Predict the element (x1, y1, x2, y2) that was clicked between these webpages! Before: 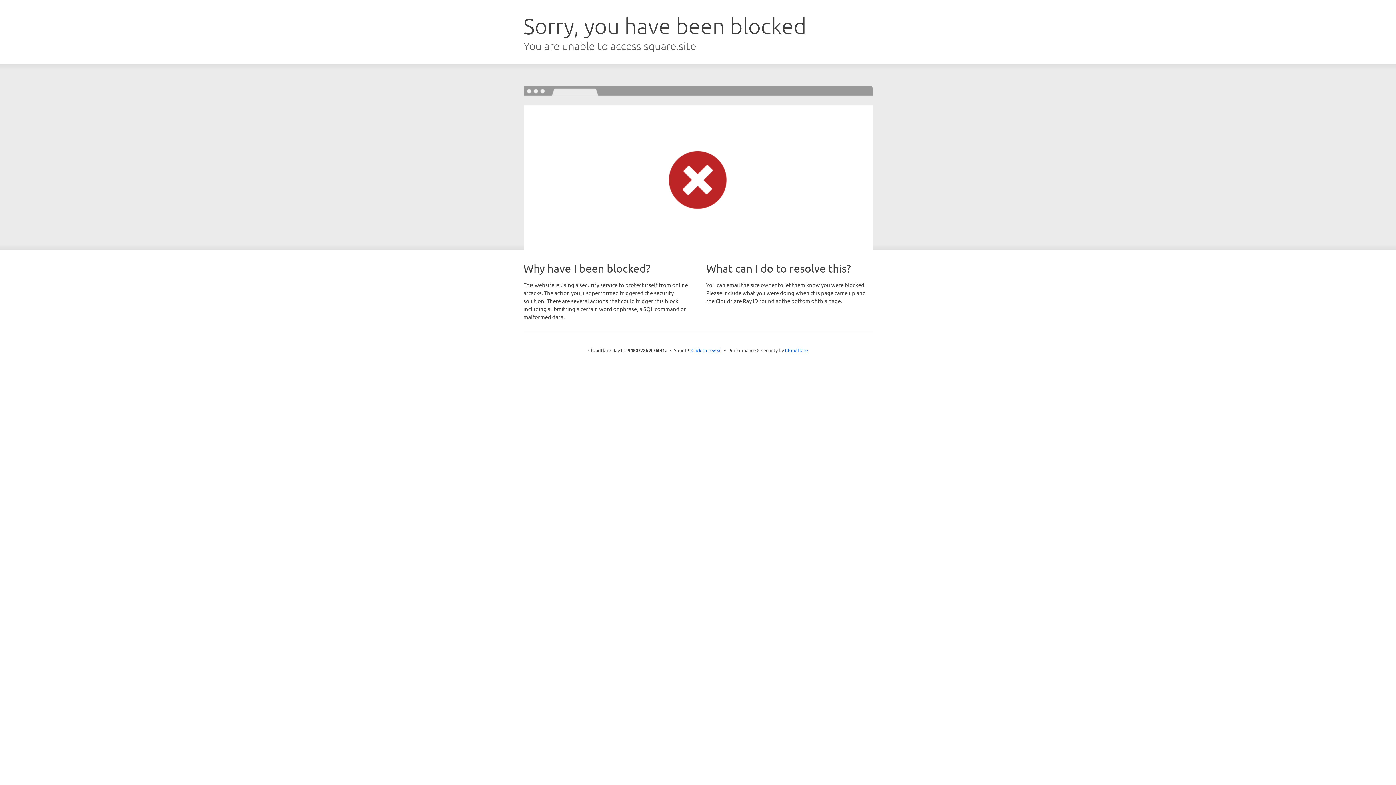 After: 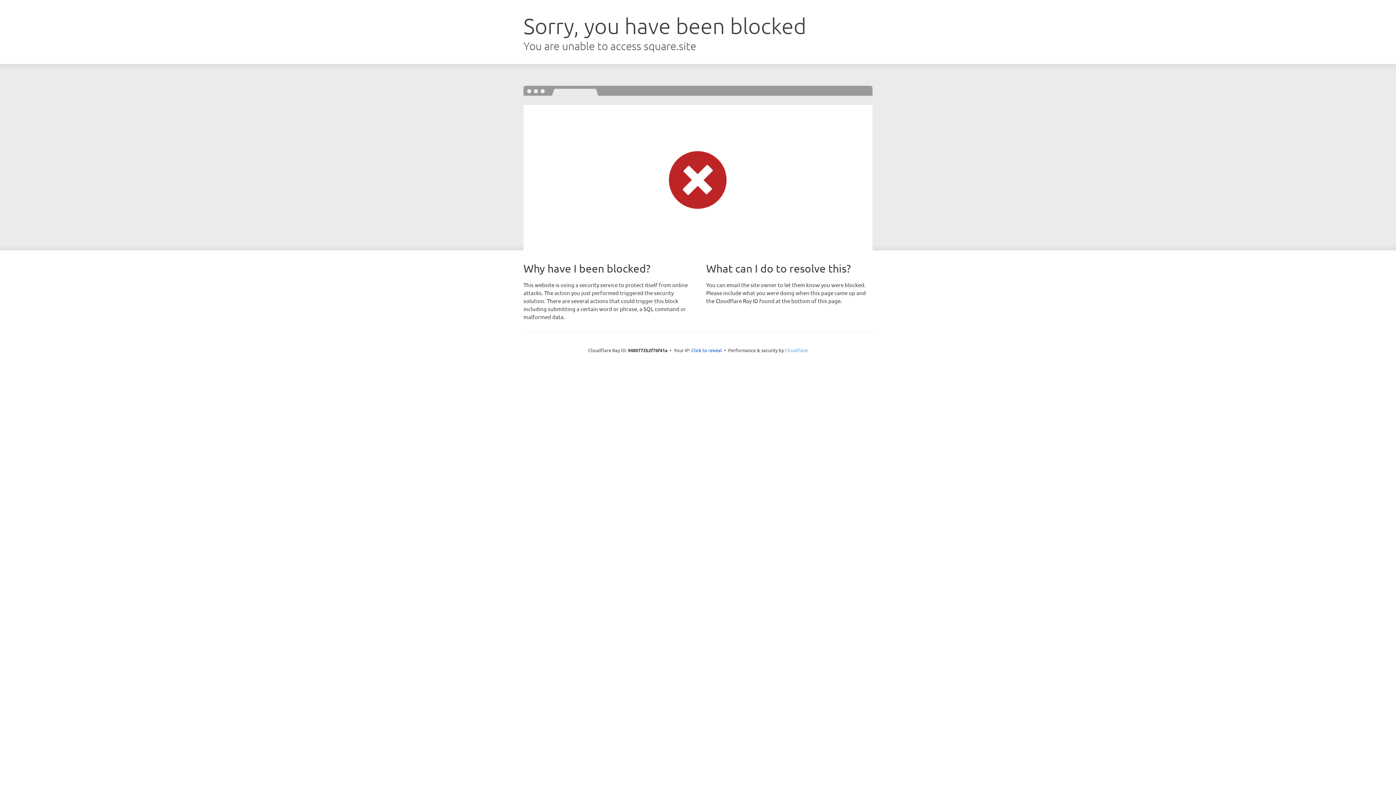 Action: label: Cloudflare bbox: (785, 347, 808, 353)